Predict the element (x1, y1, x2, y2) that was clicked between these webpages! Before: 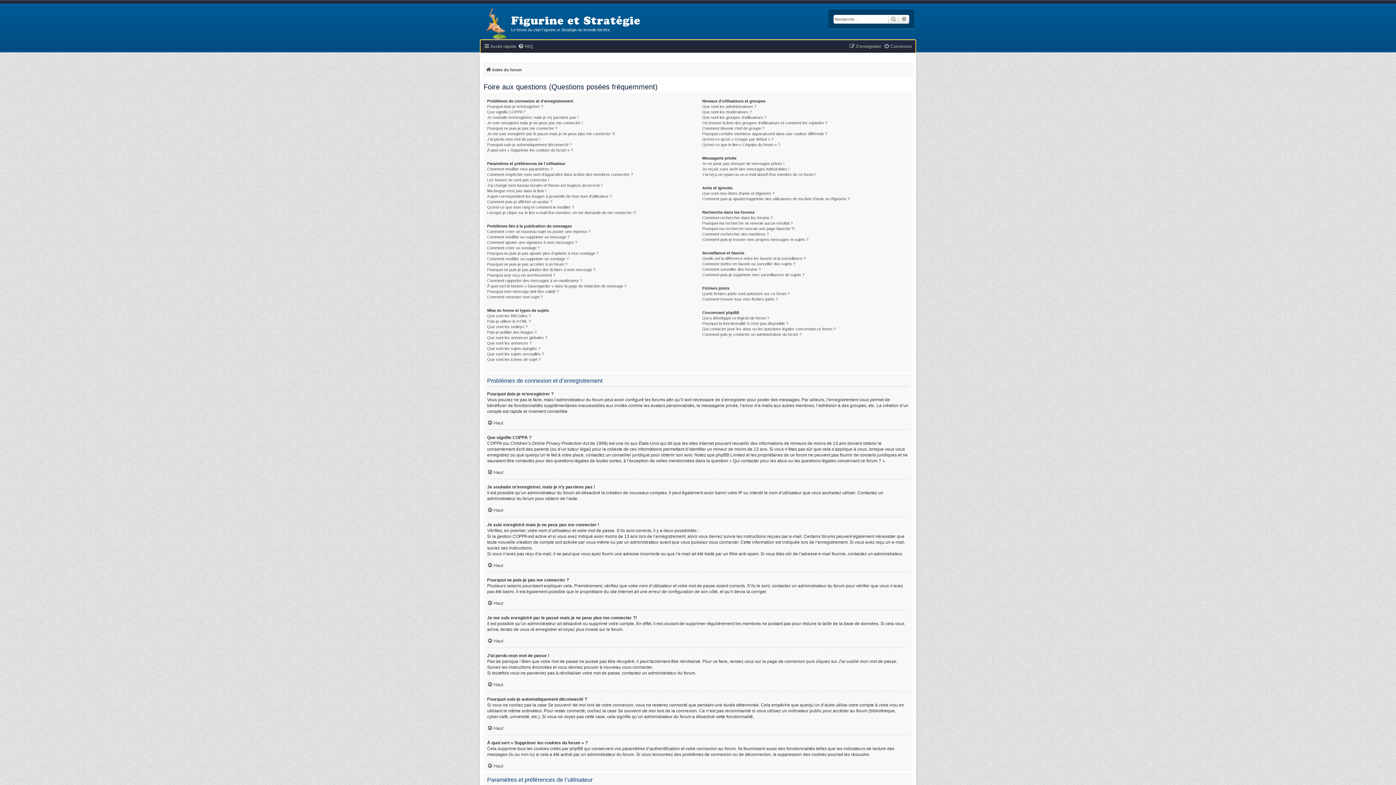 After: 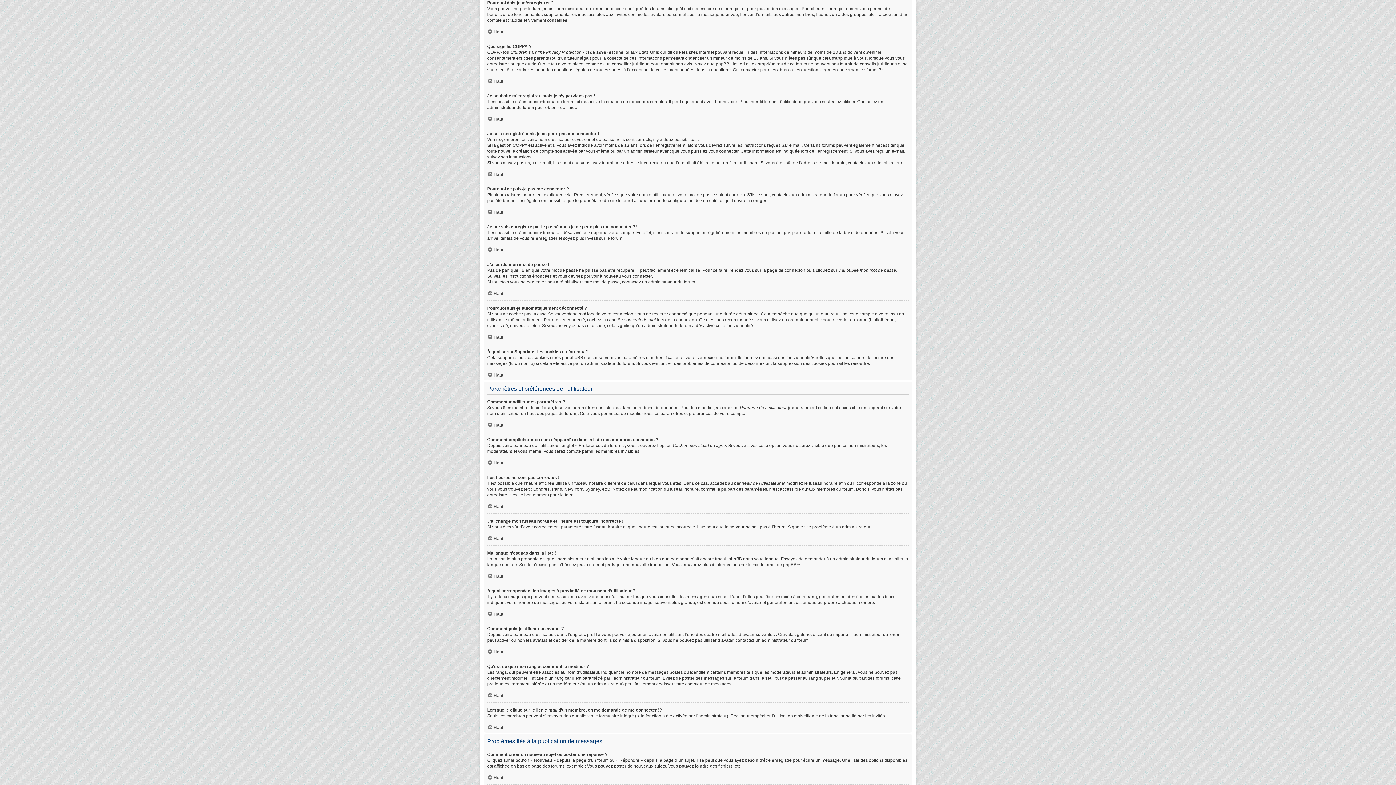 Action: label: Pourquoi dois-je m’enregistrer ? bbox: (487, 104, 543, 109)